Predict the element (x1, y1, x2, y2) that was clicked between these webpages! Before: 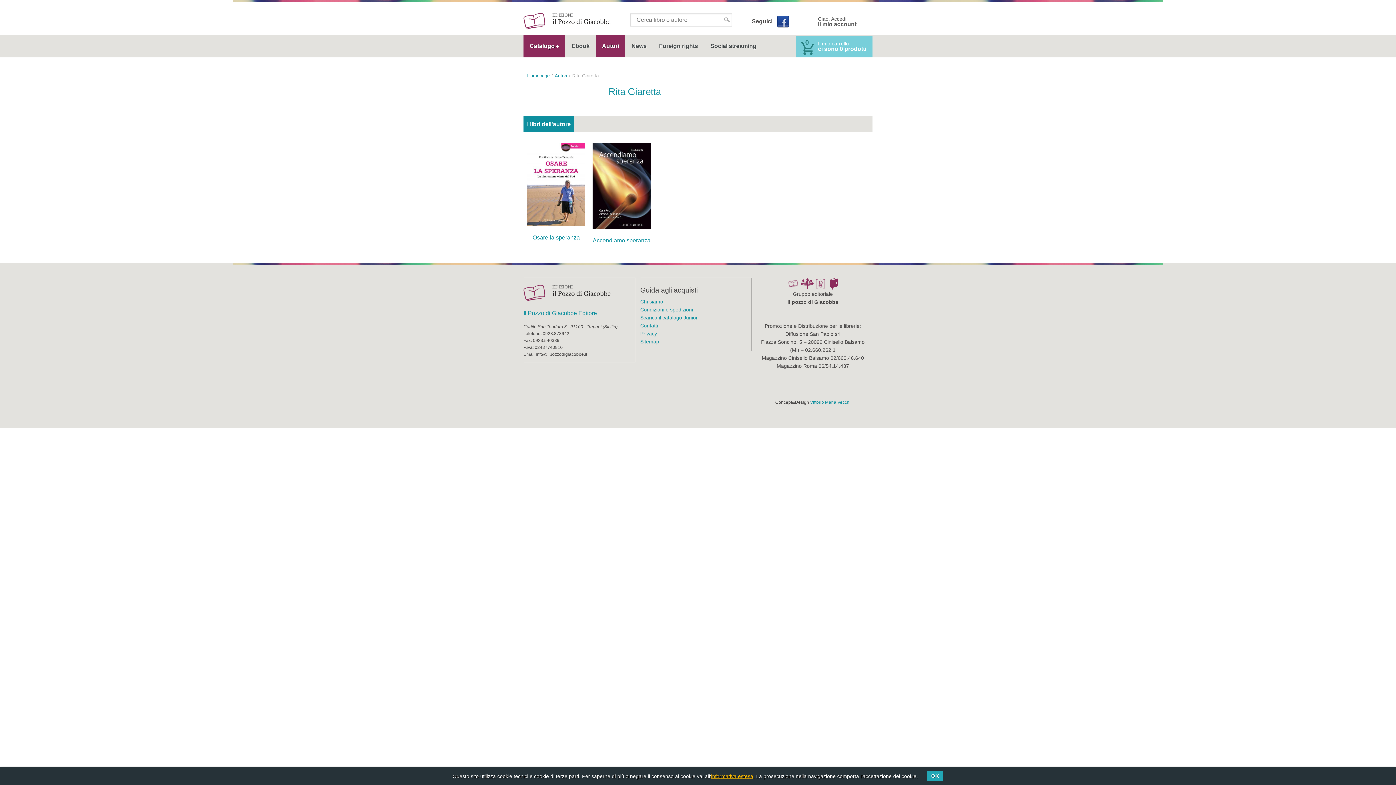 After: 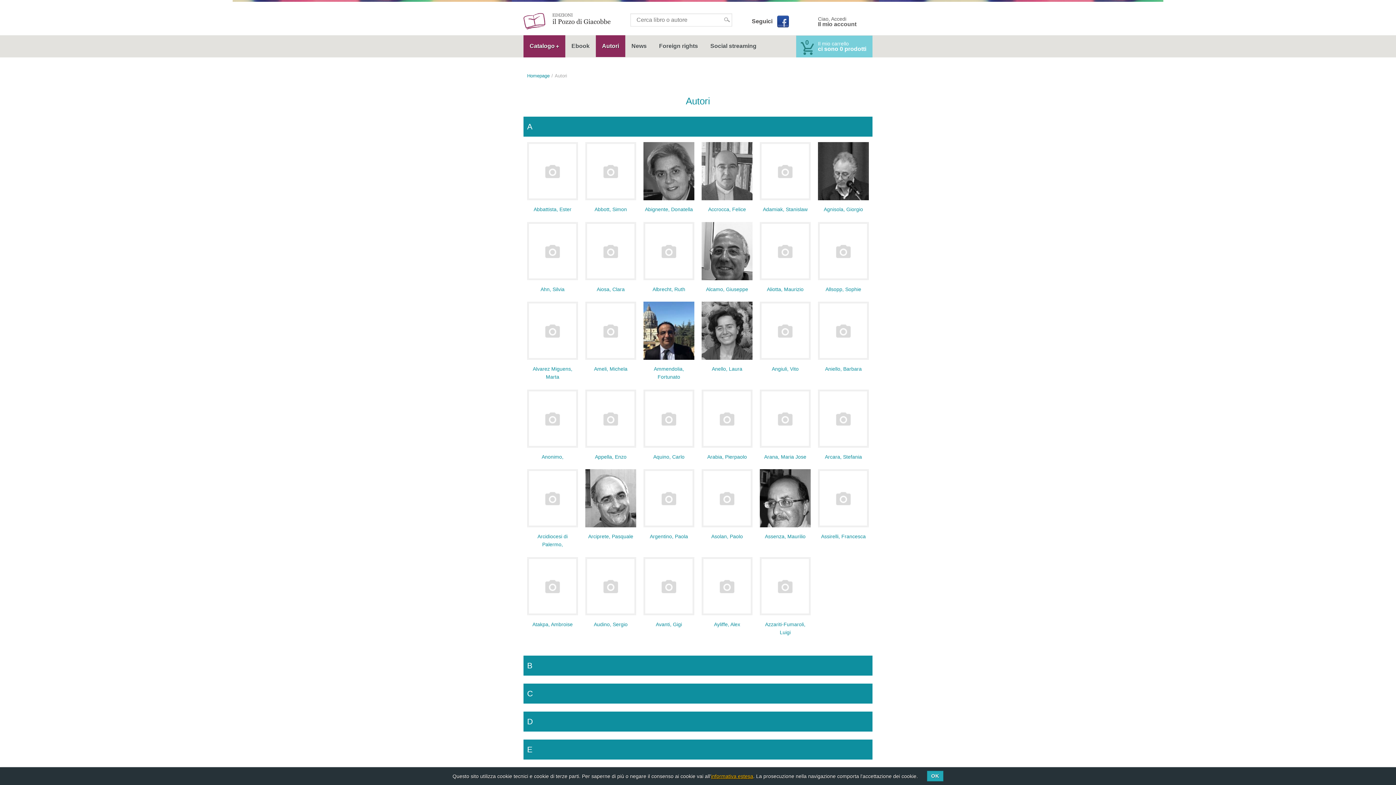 Action: bbox: (596, 35, 625, 57) label: Autori